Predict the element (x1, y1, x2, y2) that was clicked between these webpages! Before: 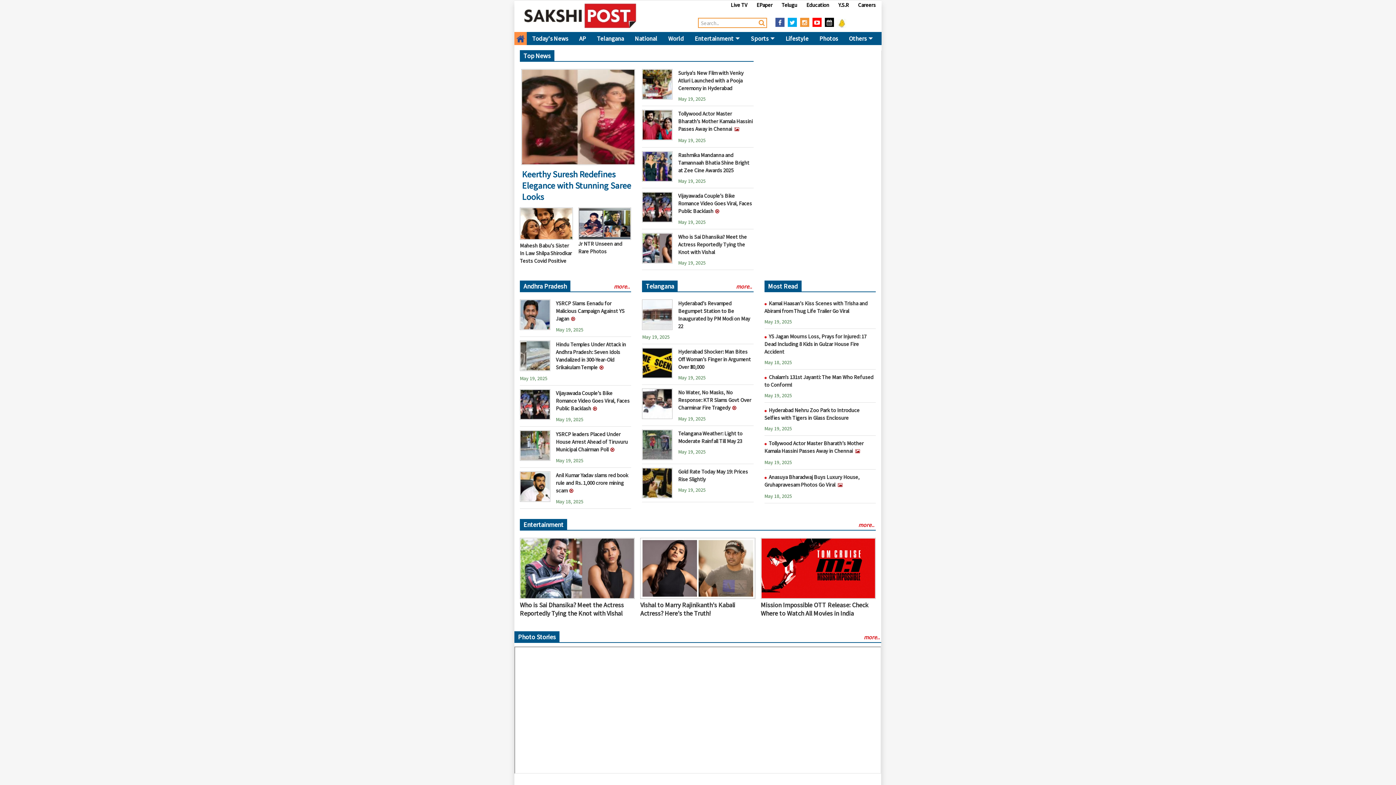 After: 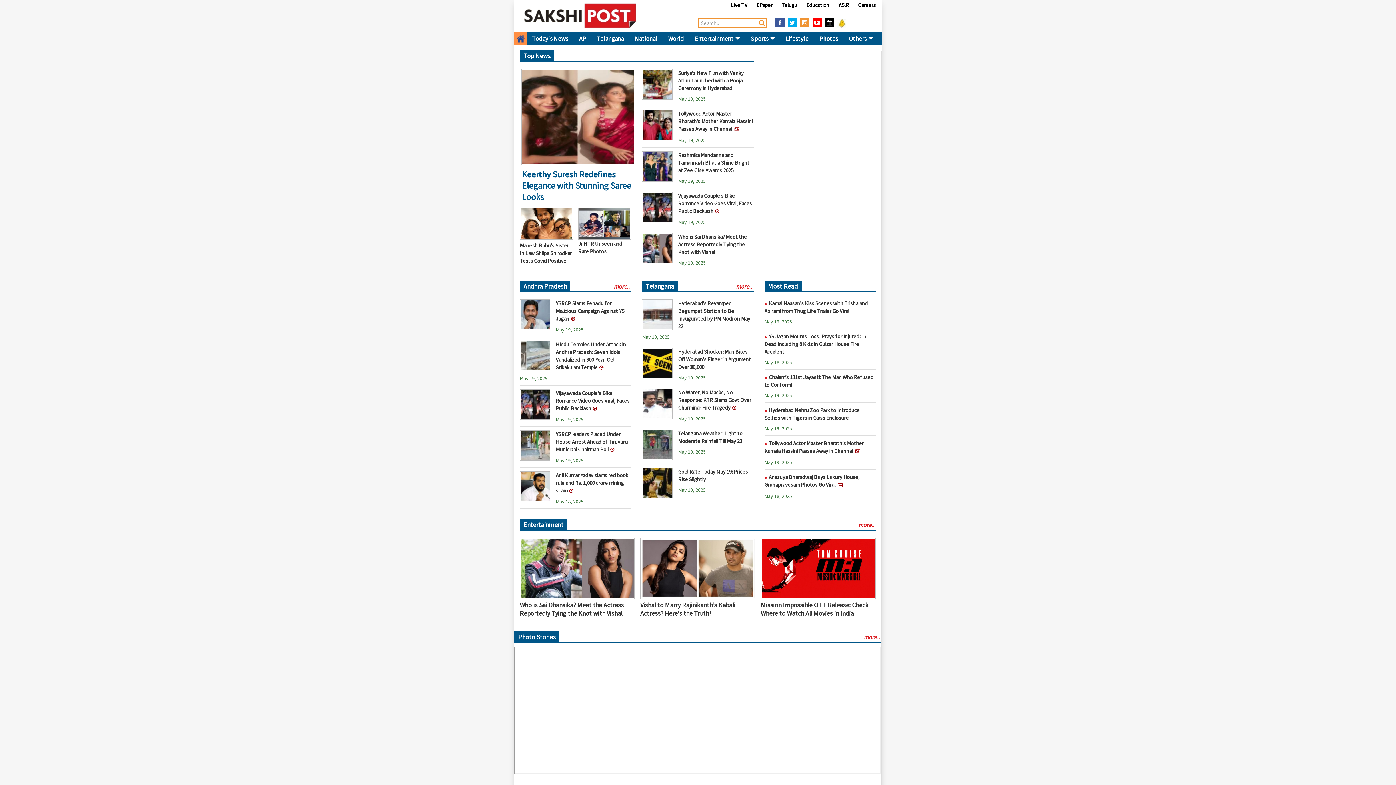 Action: bbox: (800, 17, 809, 26)